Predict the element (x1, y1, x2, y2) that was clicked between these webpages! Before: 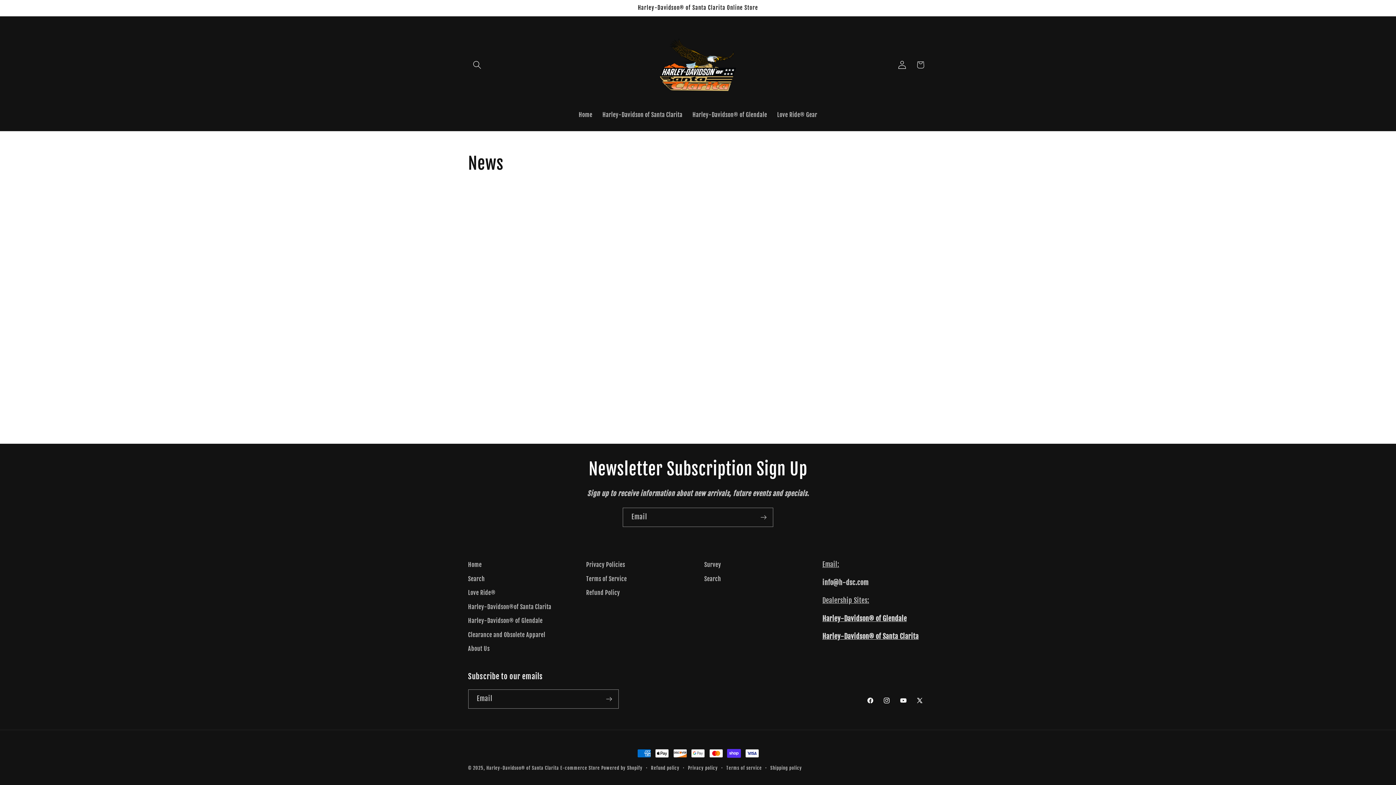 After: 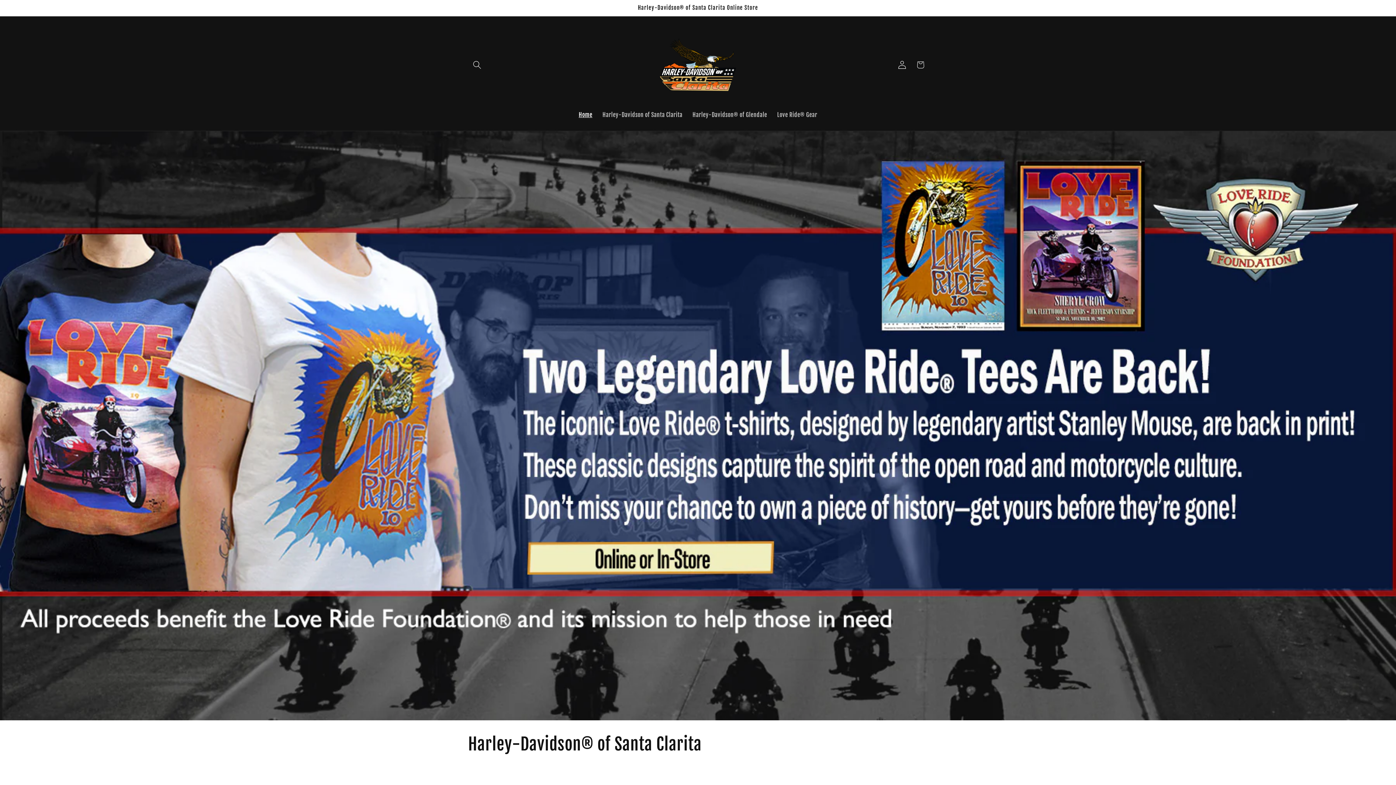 Action: bbox: (468, 560, 481, 572) label: Home